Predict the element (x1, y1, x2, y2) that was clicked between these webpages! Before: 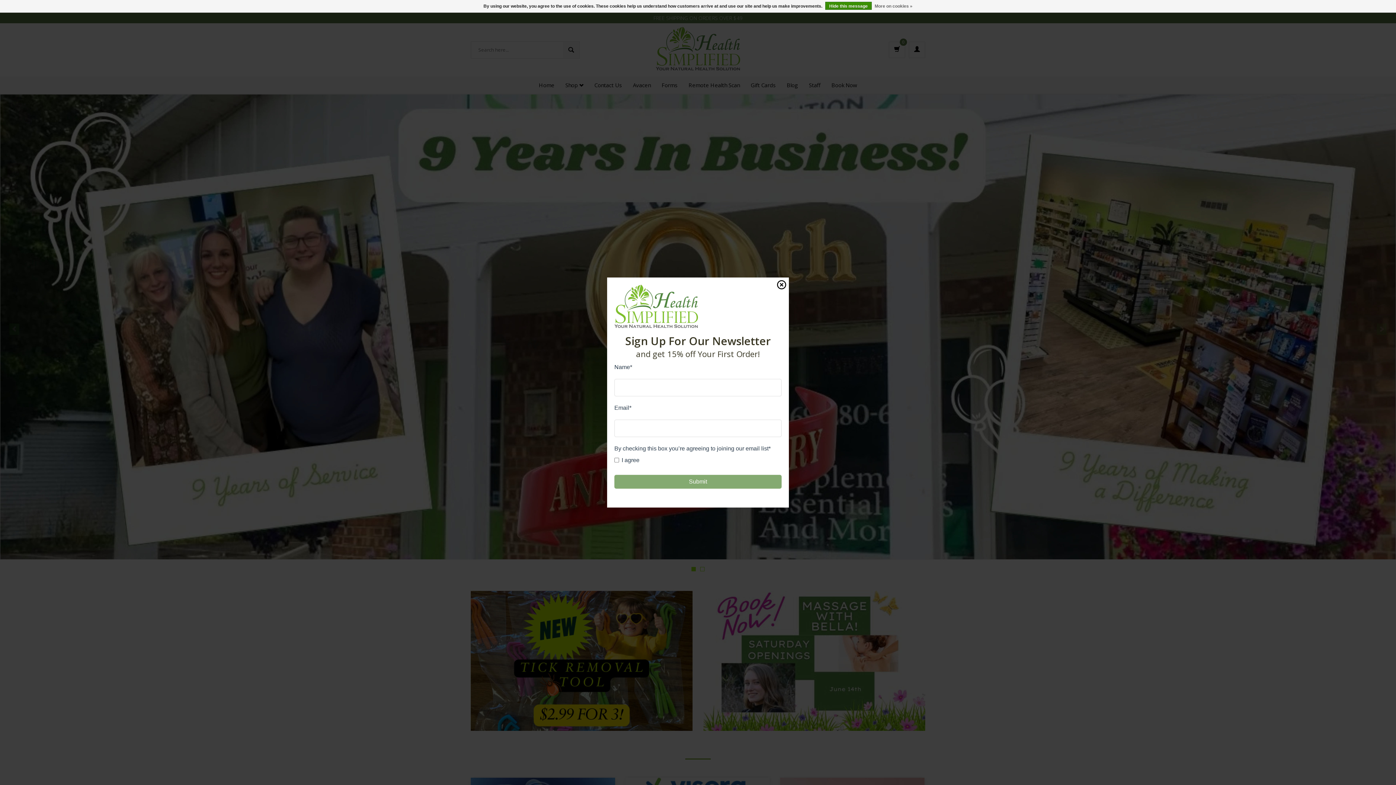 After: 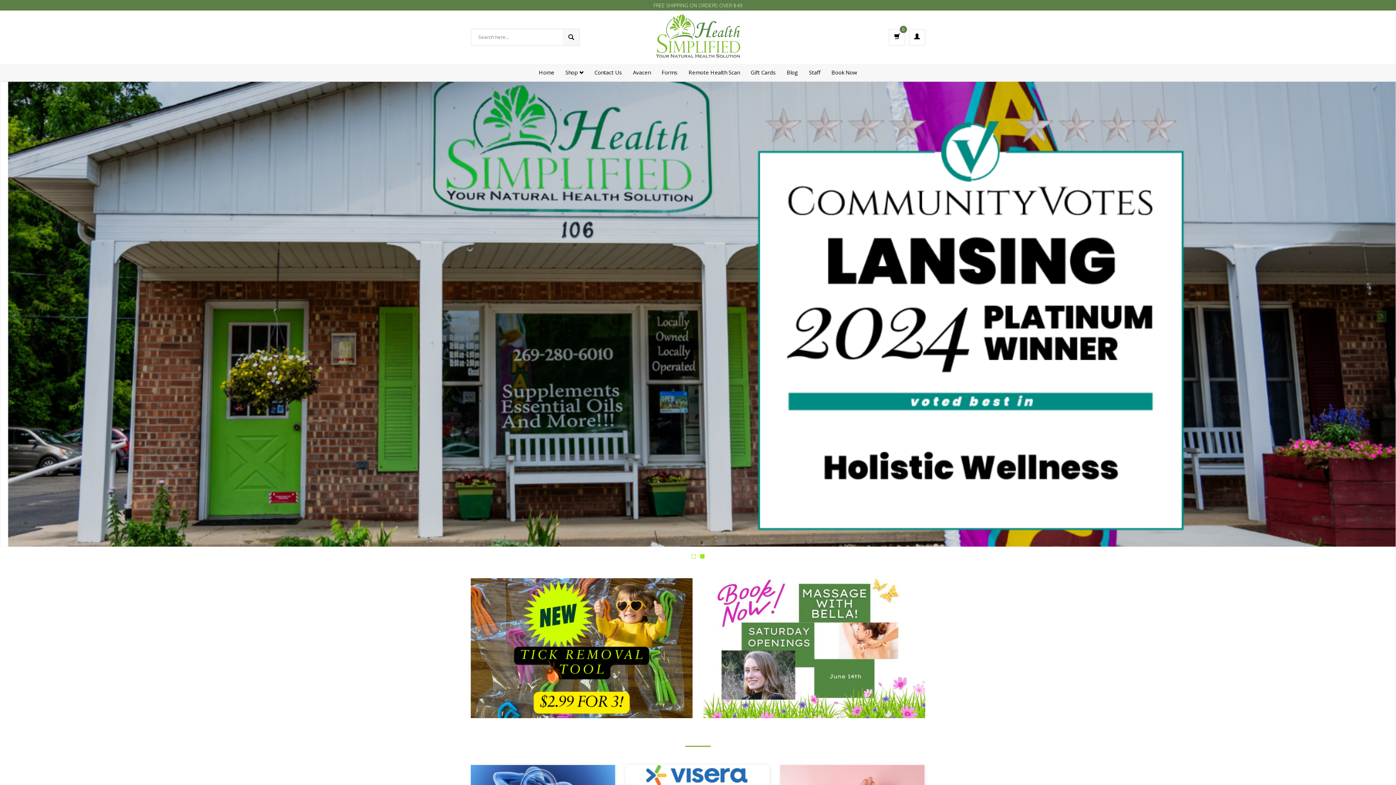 Action: bbox: (825, 1, 872, 9) label: Hide this message